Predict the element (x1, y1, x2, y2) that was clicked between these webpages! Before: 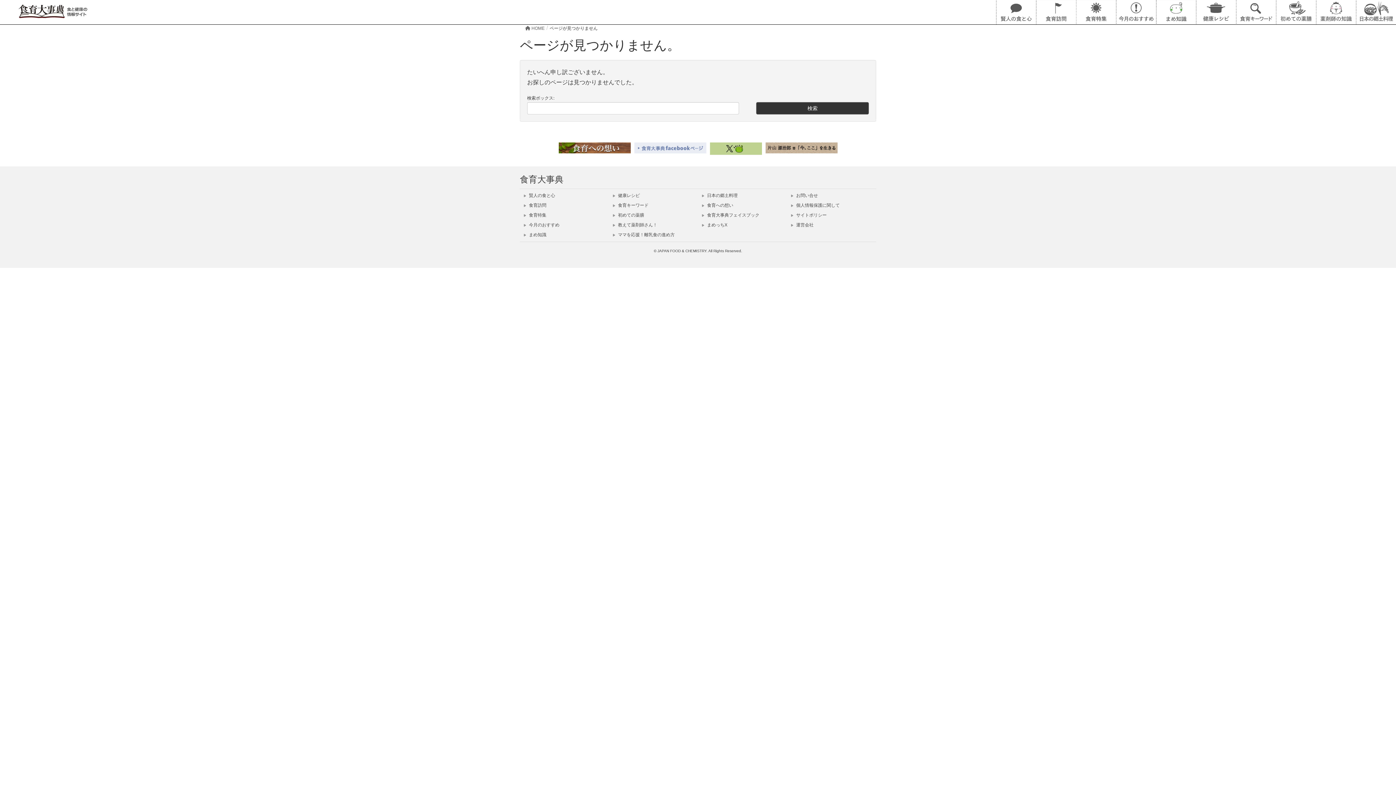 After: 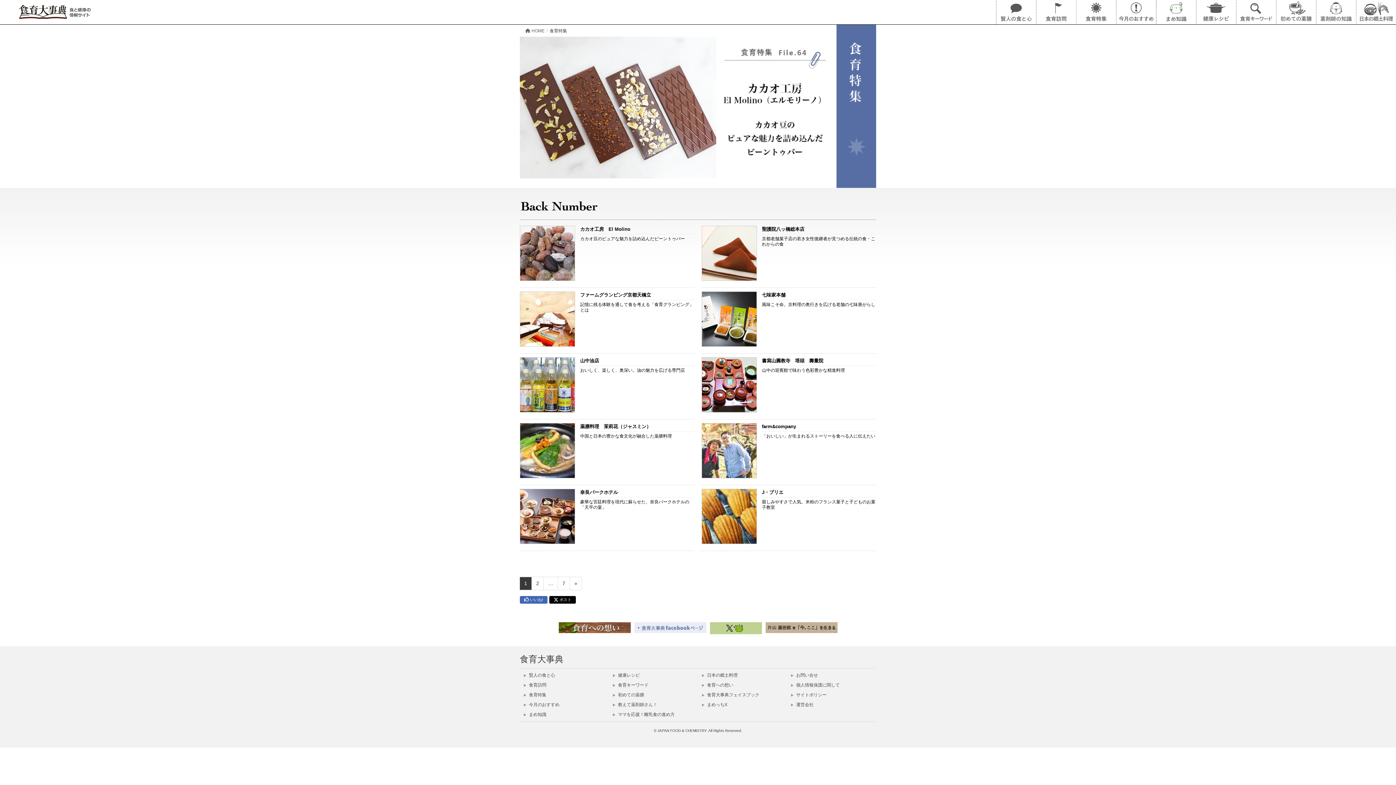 Action: bbox: (1076, 0, 1116, 24)